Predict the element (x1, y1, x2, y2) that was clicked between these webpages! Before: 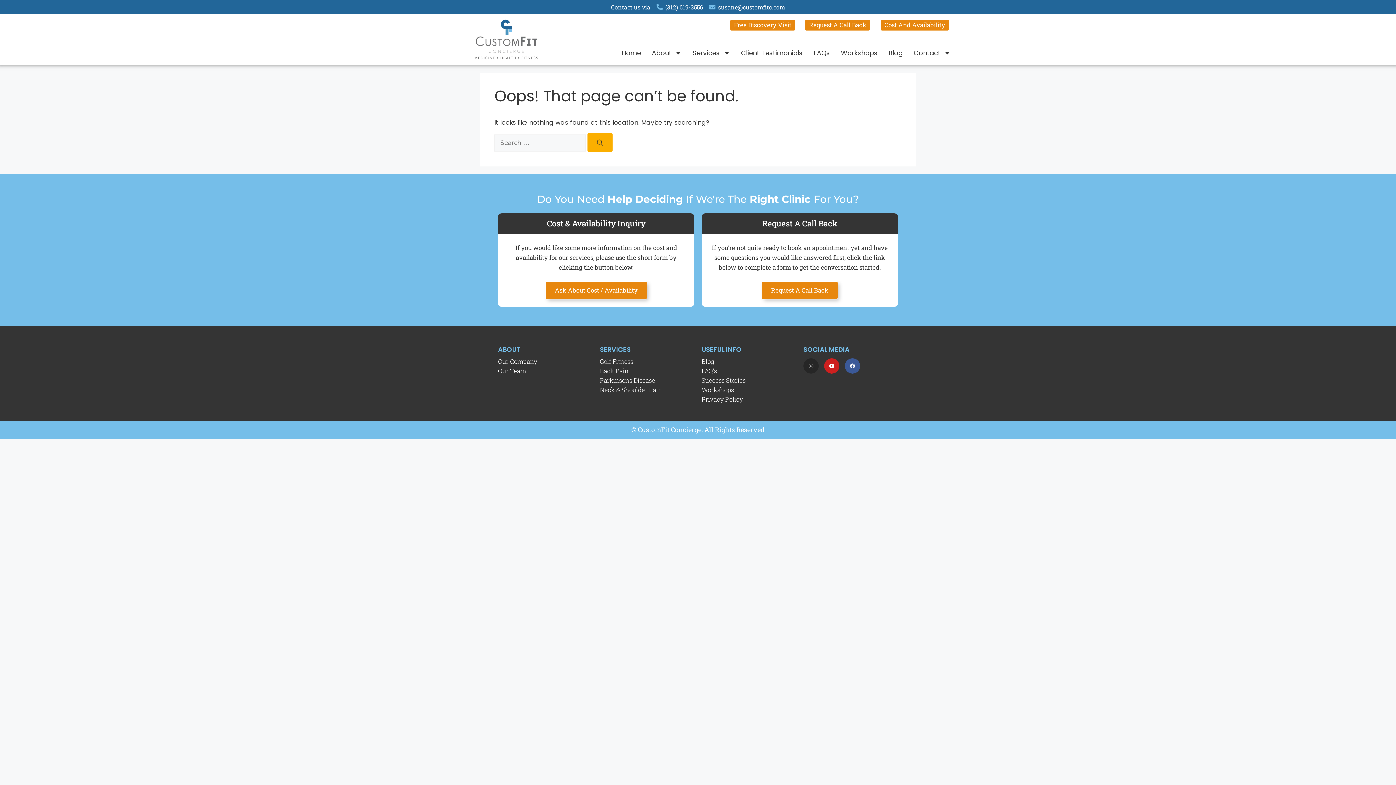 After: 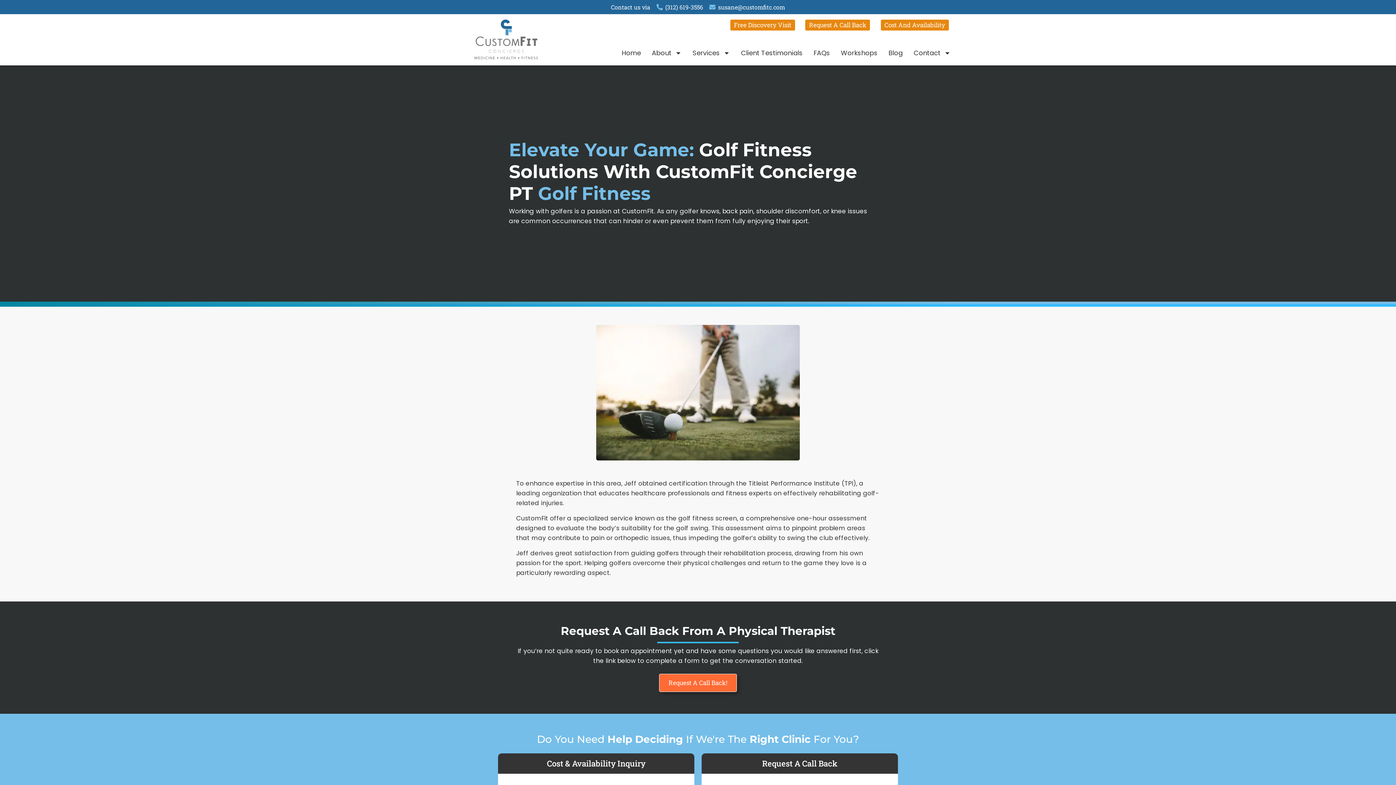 Action: label: Golf Fitness bbox: (600, 358, 694, 365)